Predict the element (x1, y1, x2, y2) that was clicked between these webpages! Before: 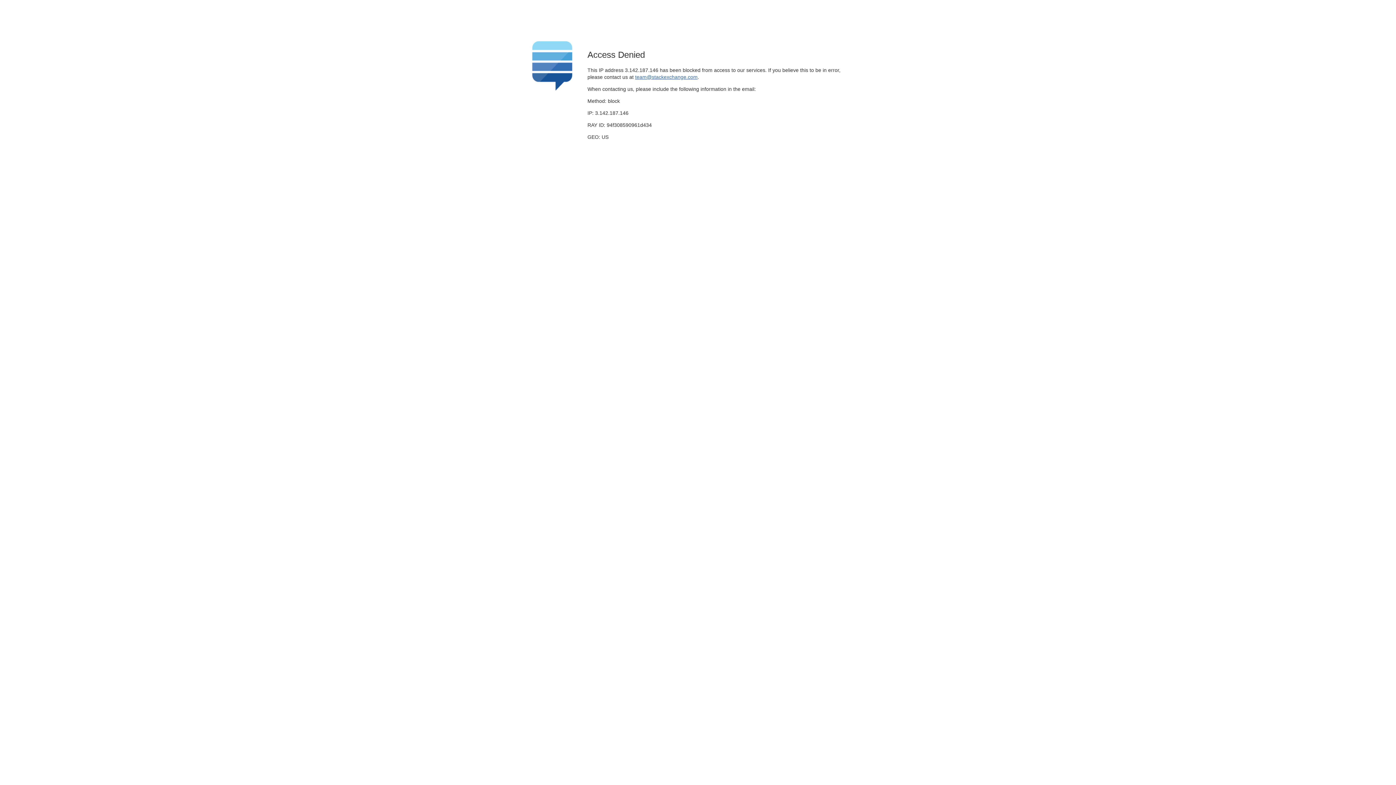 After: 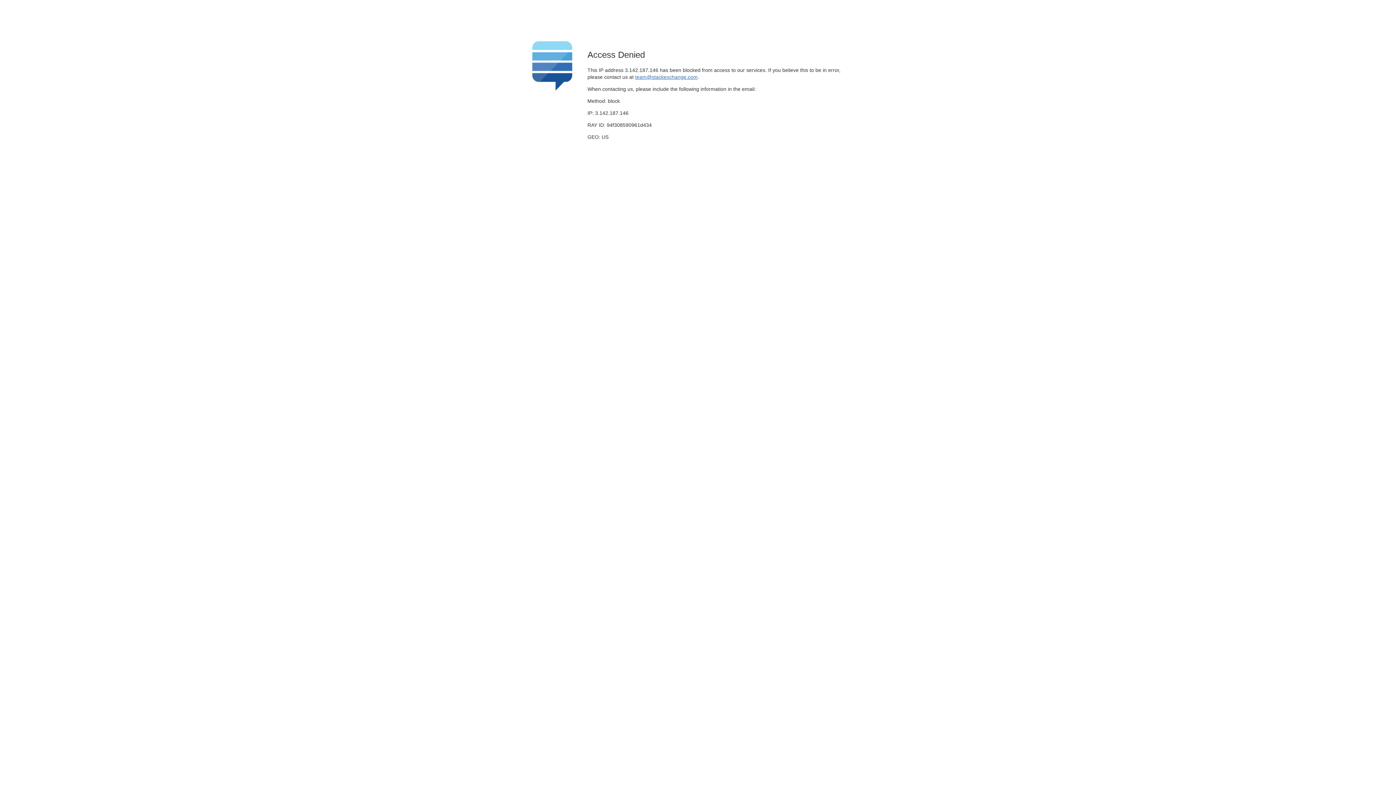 Action: bbox: (635, 74, 697, 79) label: team@stackexchange.com